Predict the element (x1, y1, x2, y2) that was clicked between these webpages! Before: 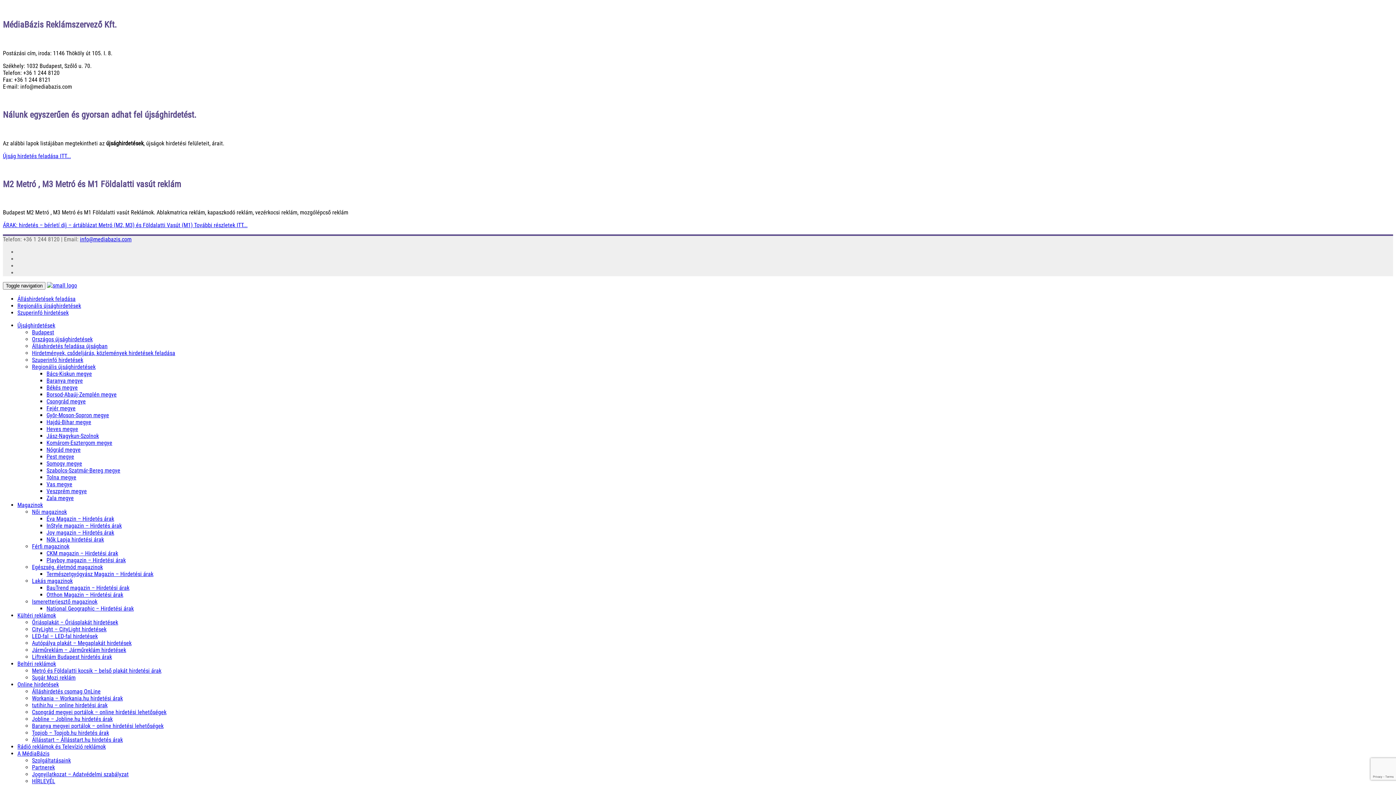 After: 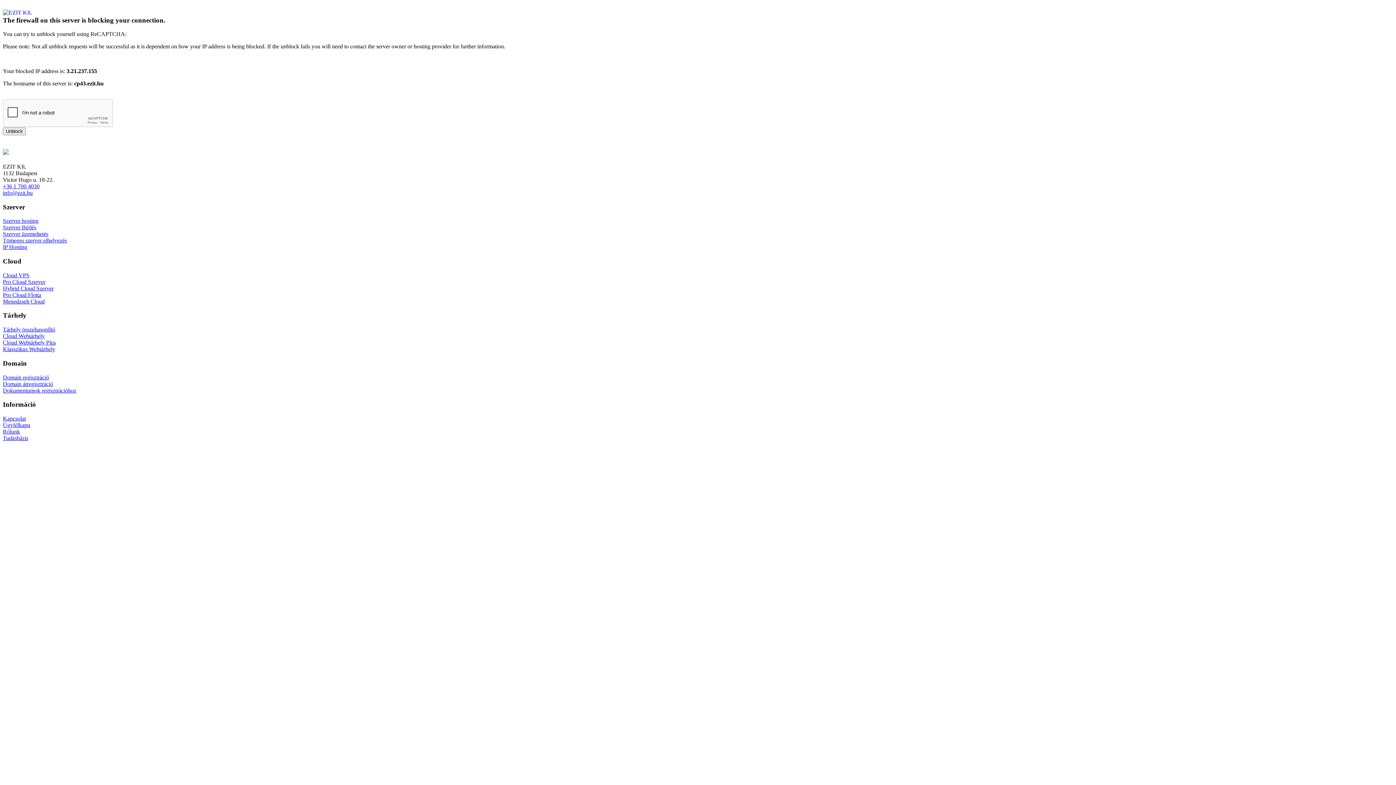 Action: bbox: (46, 446, 80, 453) label: Nógrád megye